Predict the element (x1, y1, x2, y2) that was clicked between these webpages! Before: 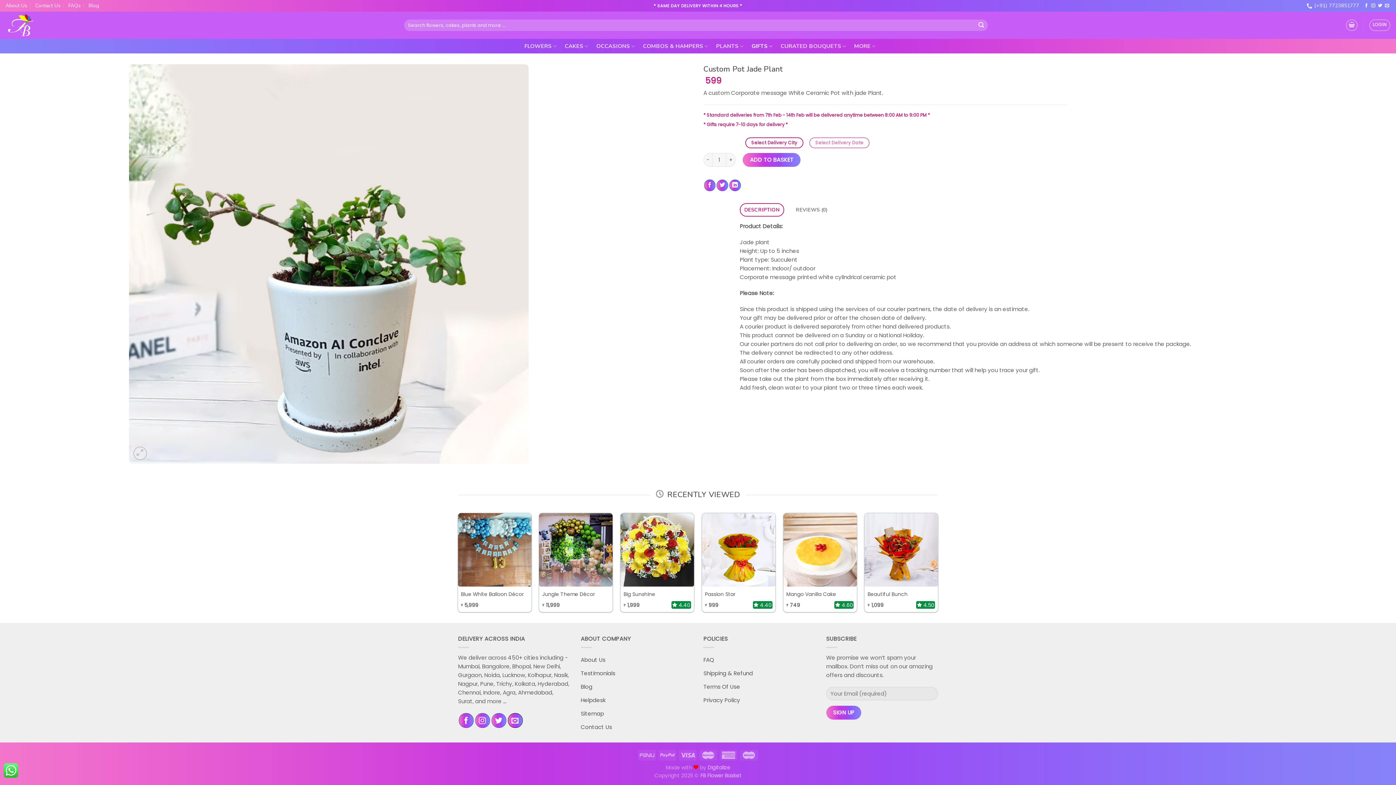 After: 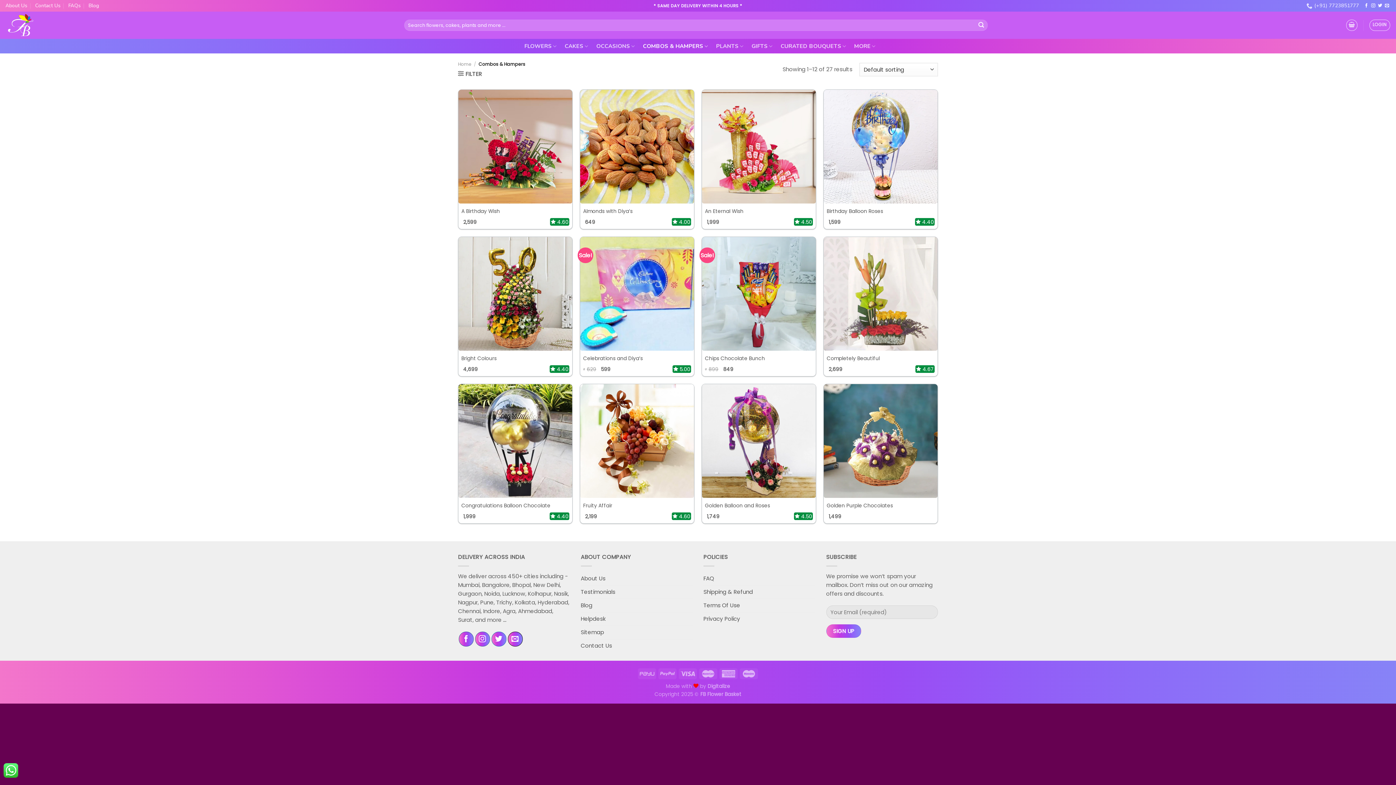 Action: label: COMBOS & HAMPERS bbox: (643, 39, 708, 53)